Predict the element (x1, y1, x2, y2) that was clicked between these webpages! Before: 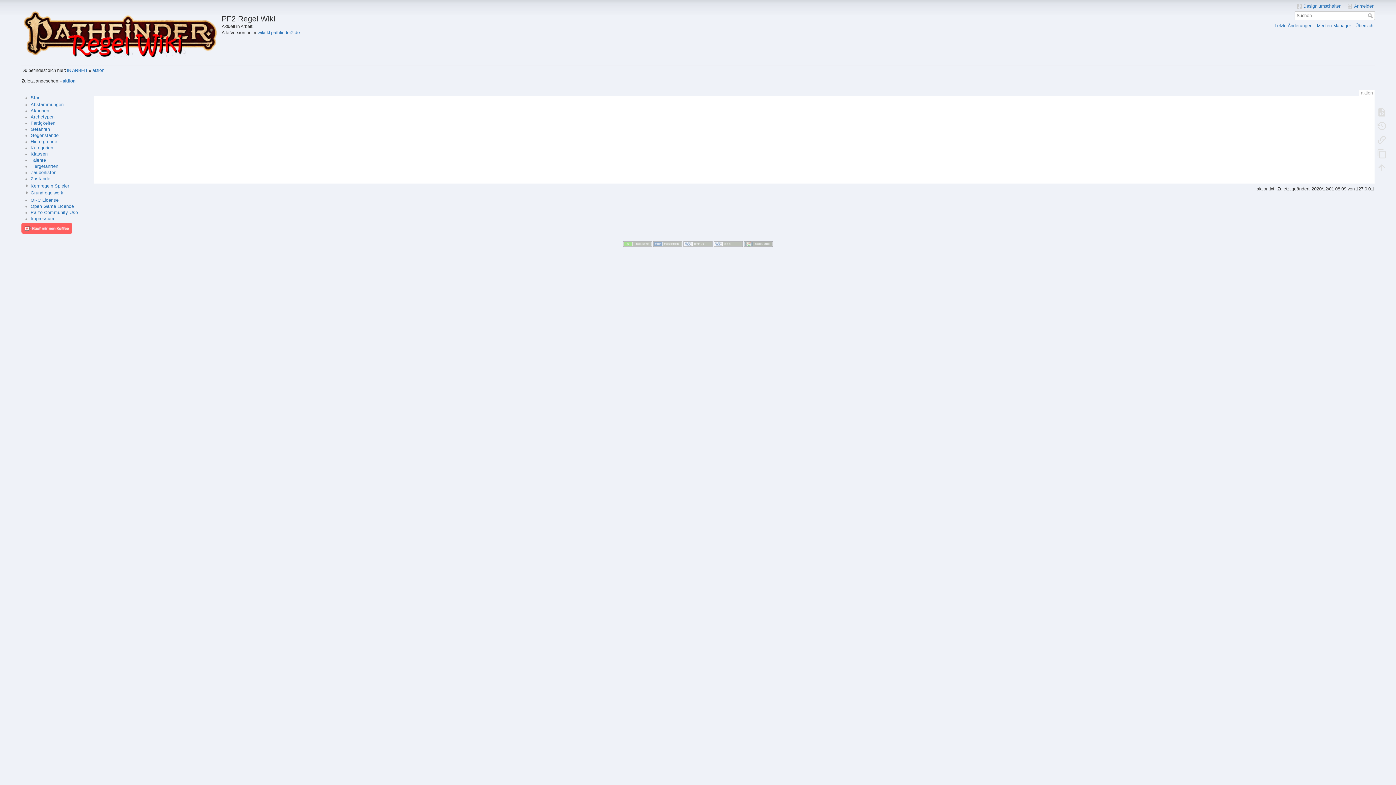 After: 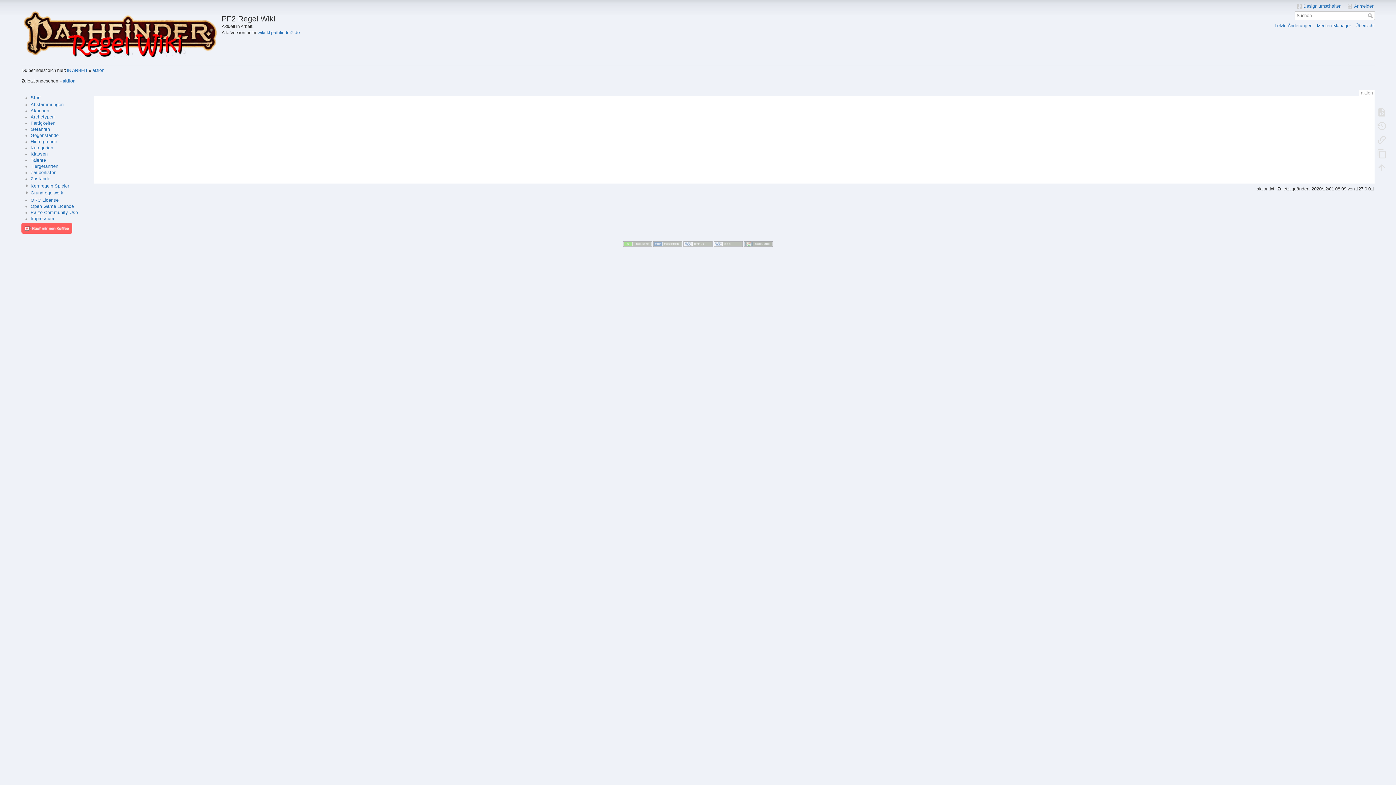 Action: bbox: (21, 225, 72, 230)